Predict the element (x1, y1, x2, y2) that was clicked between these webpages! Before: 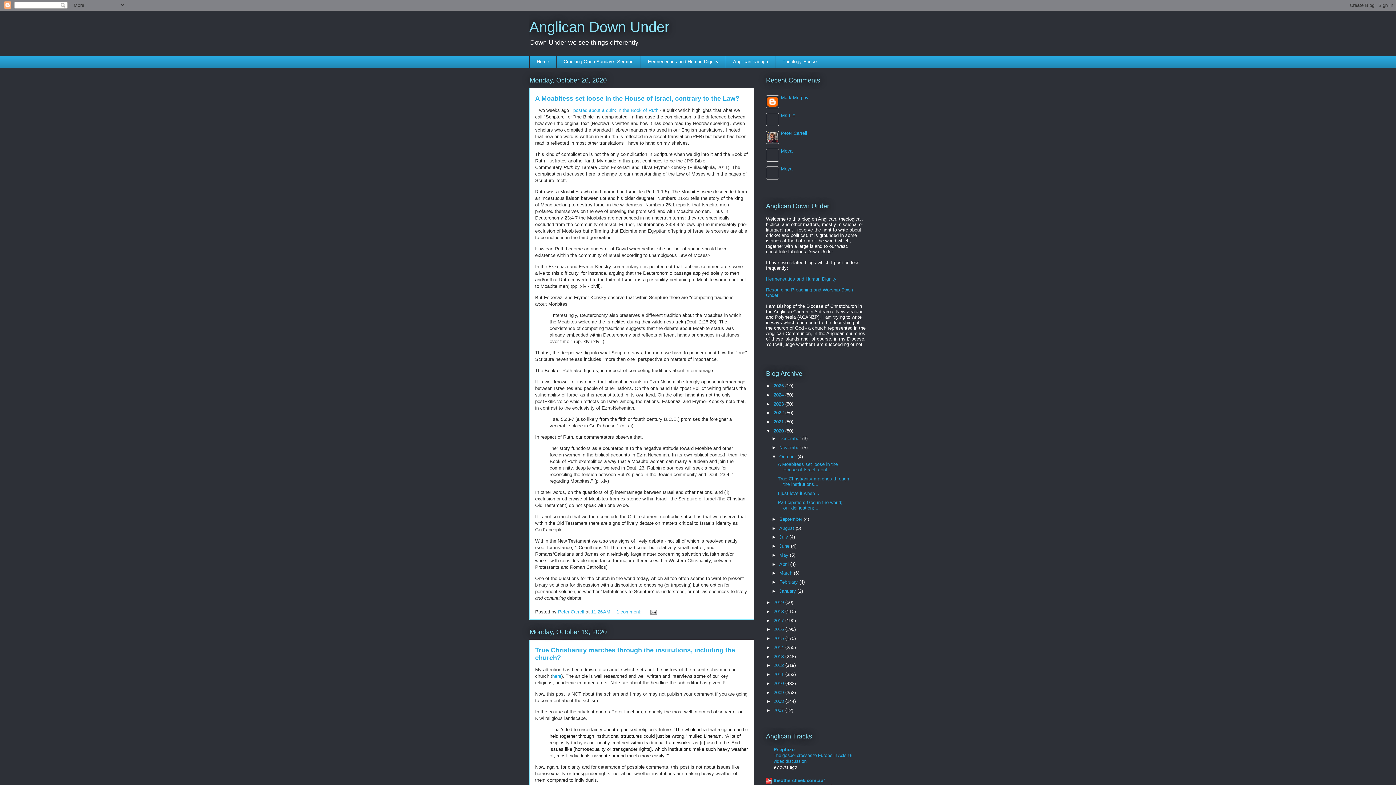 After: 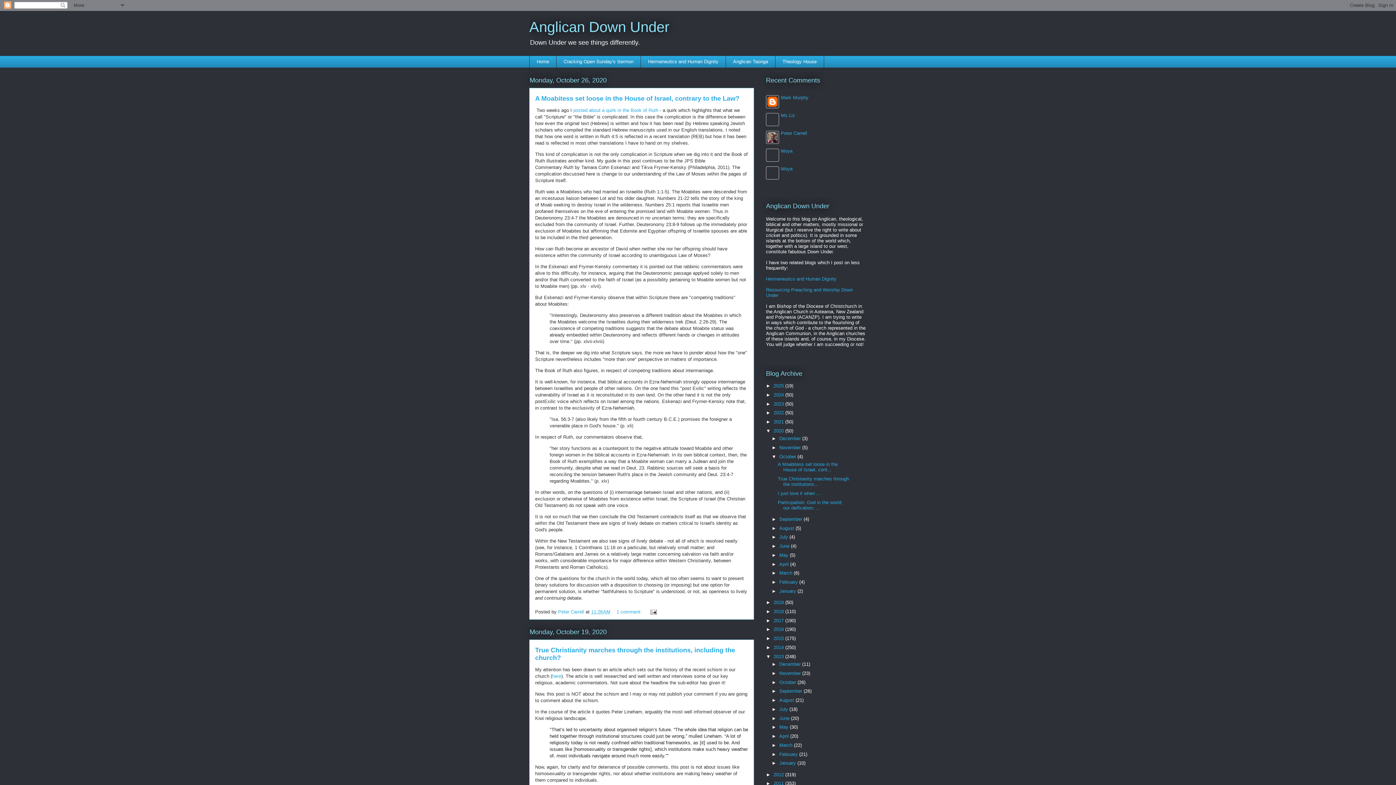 Action: label: ►   bbox: (766, 654, 773, 659)